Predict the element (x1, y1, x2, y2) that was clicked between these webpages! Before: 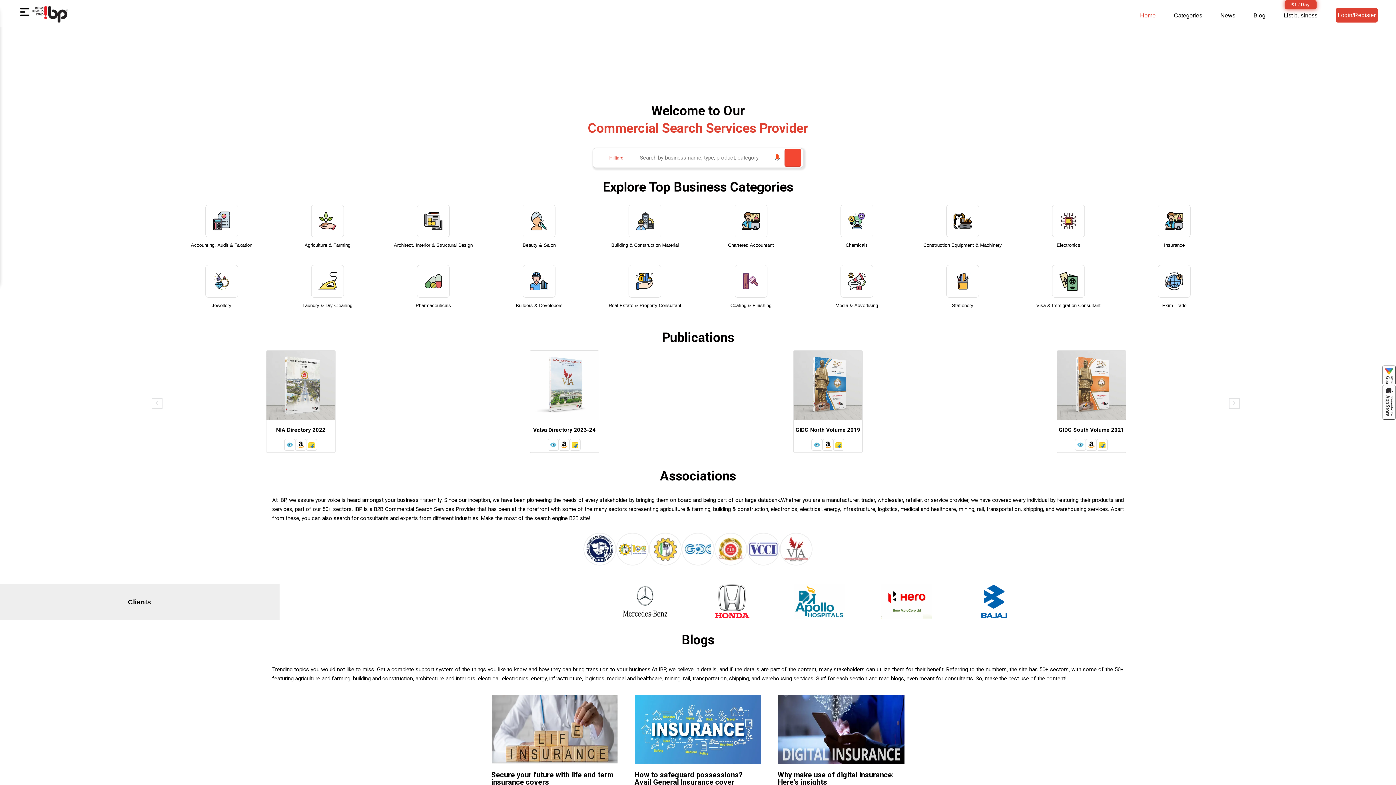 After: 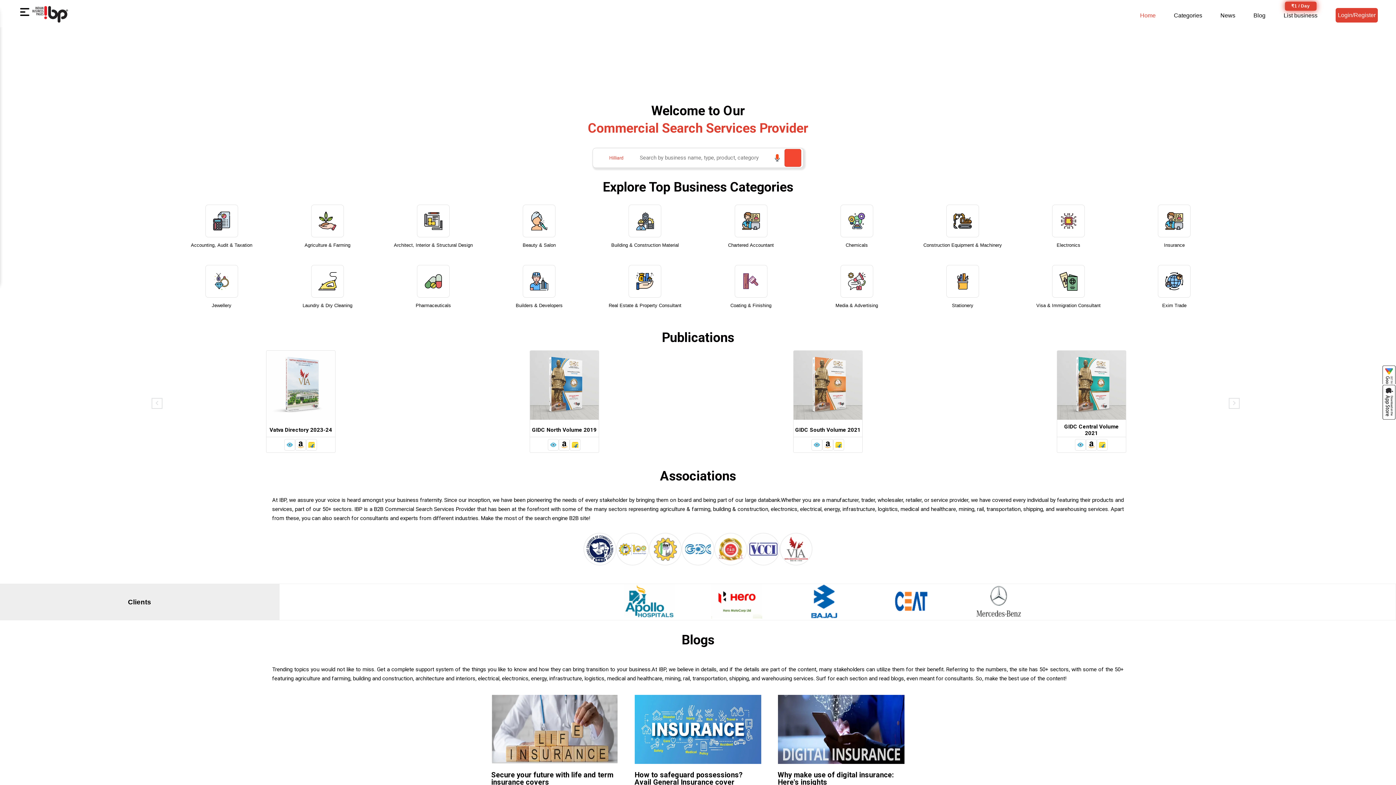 Action: bbox: (1140, 11, 1156, 19) label: Home